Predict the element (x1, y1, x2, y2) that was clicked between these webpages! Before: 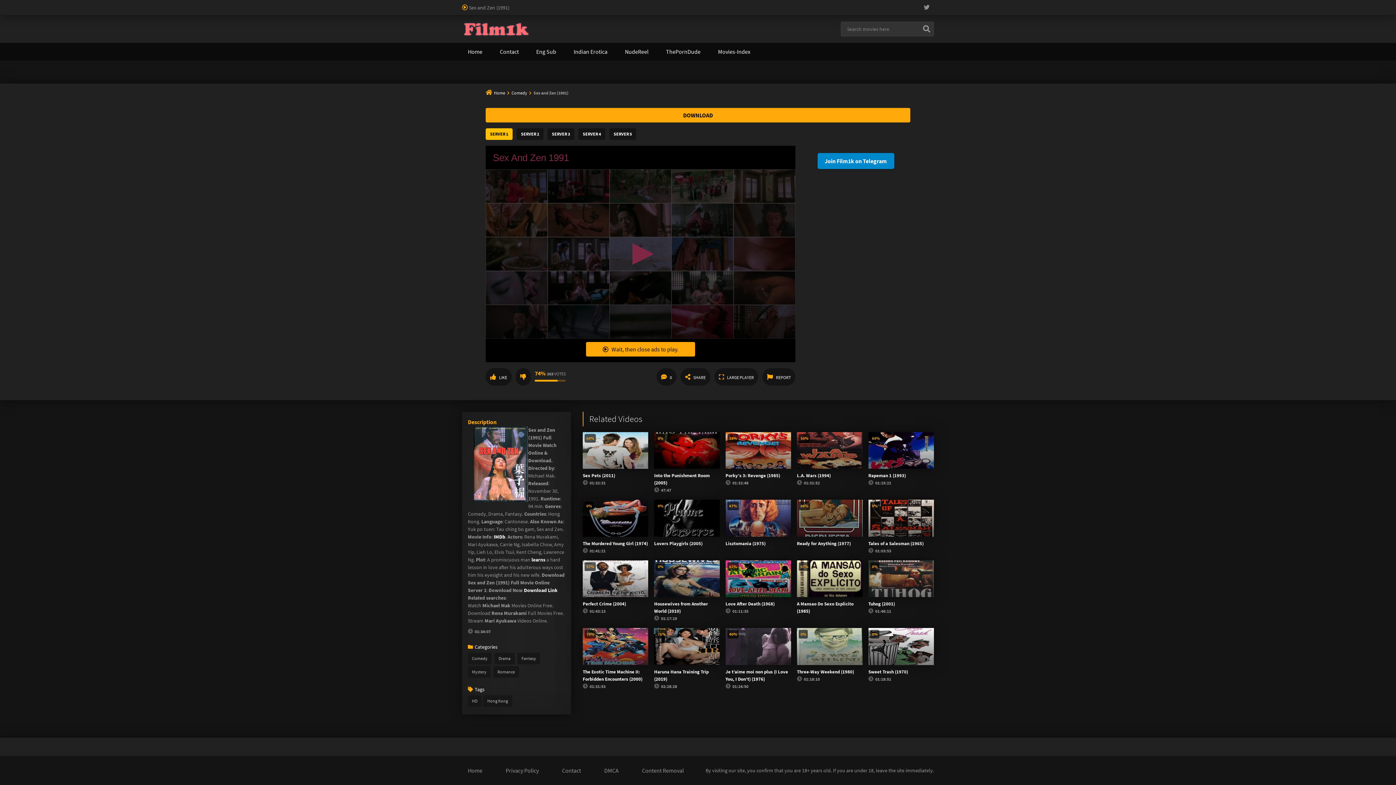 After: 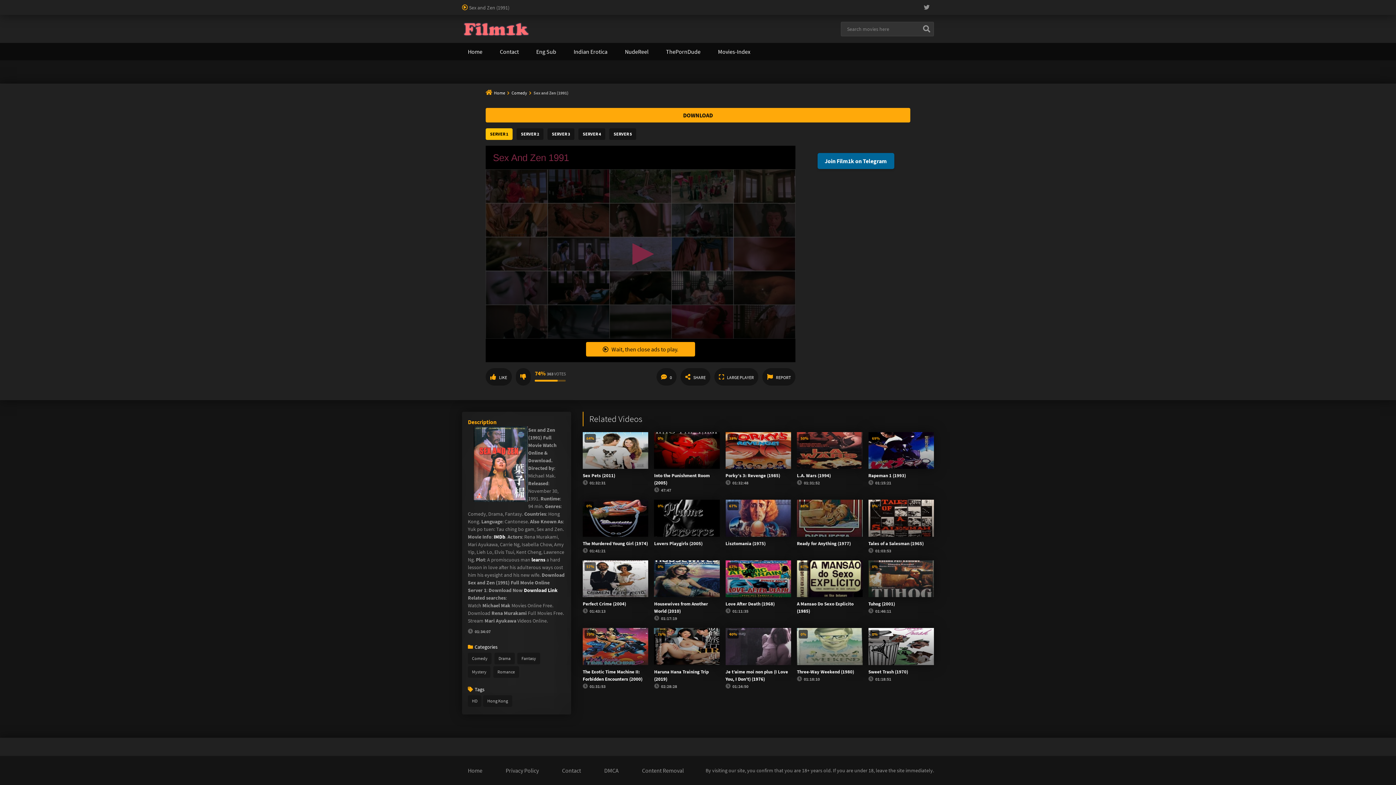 Action: bbox: (817, 153, 894, 169) label: Join Film1k on Telegram